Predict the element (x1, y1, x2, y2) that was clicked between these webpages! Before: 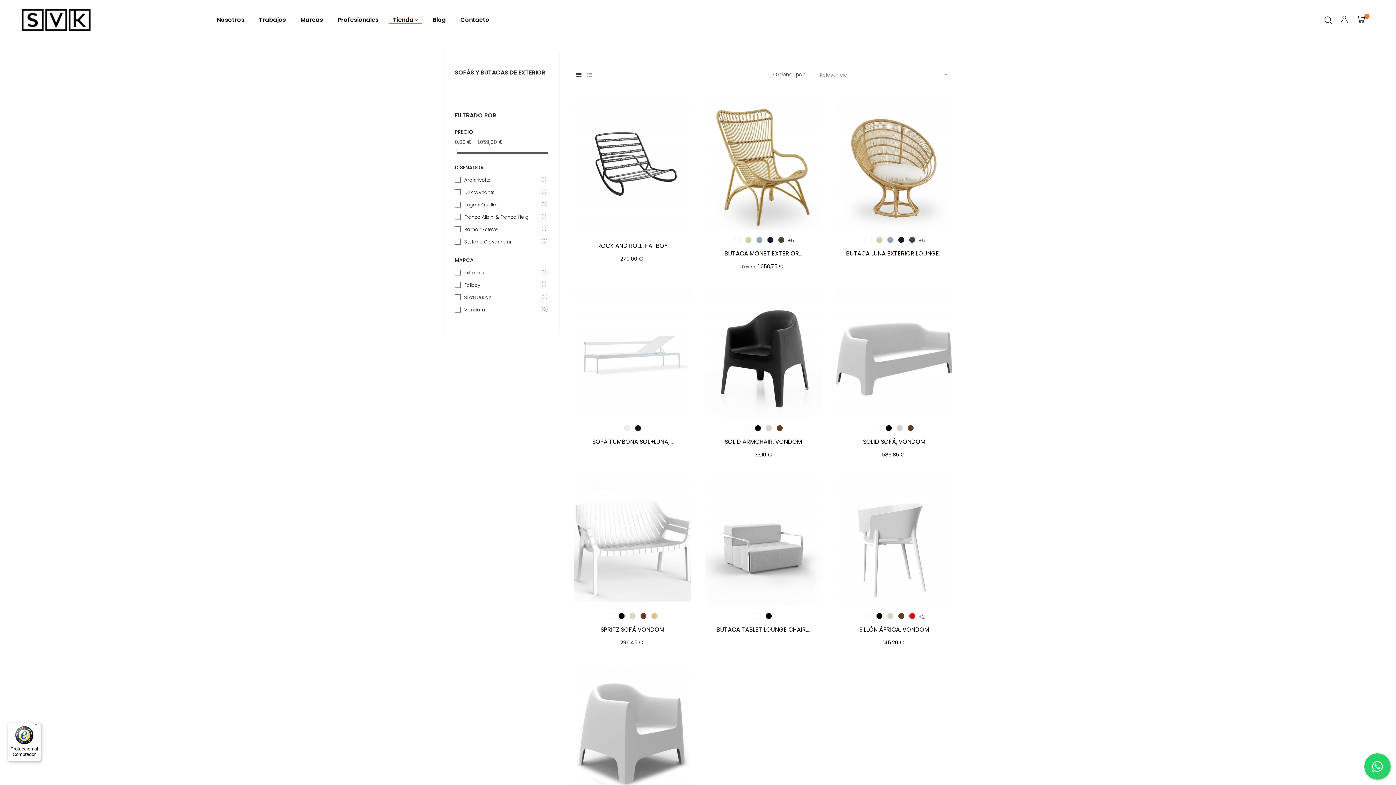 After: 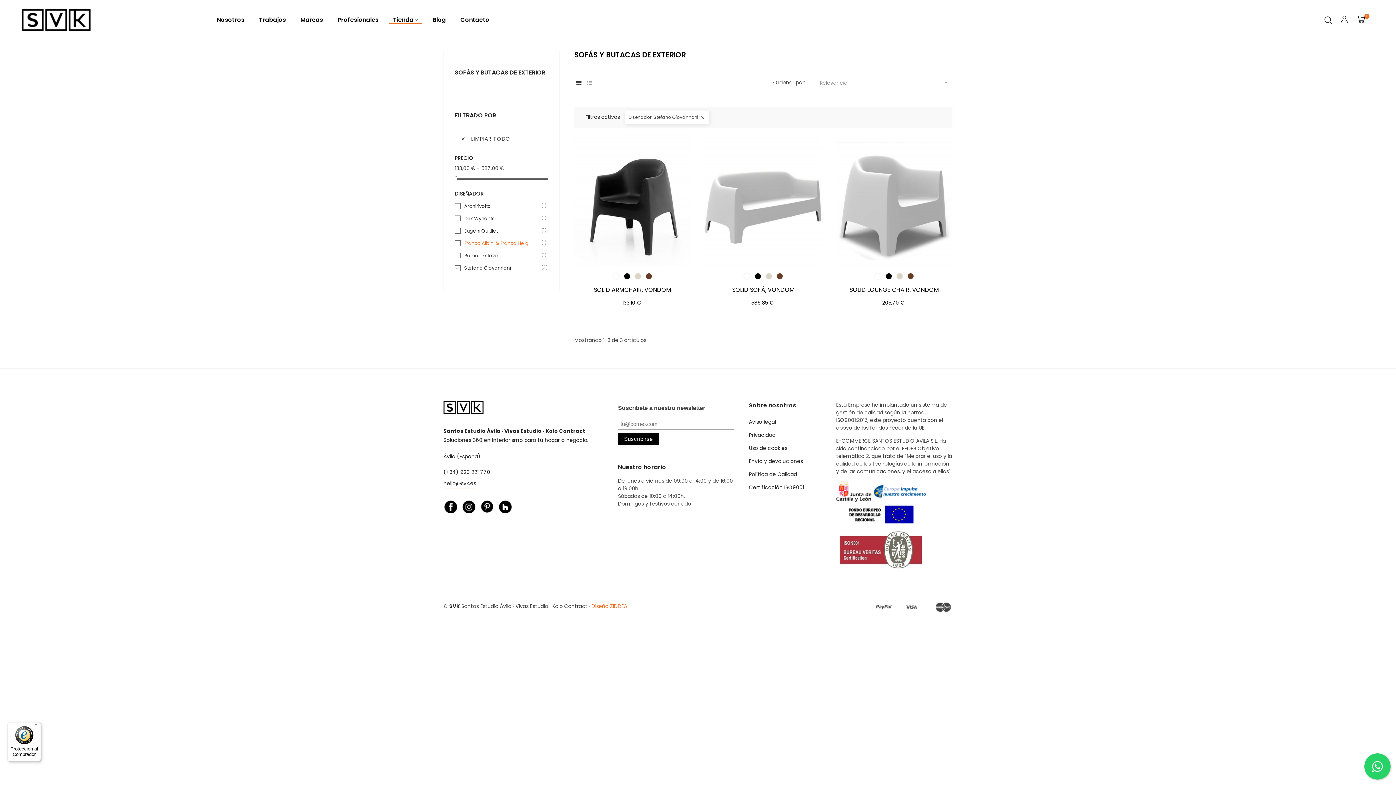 Action: bbox: (464, 238, 540, 245) label: Stefano Giovannoni
(3)